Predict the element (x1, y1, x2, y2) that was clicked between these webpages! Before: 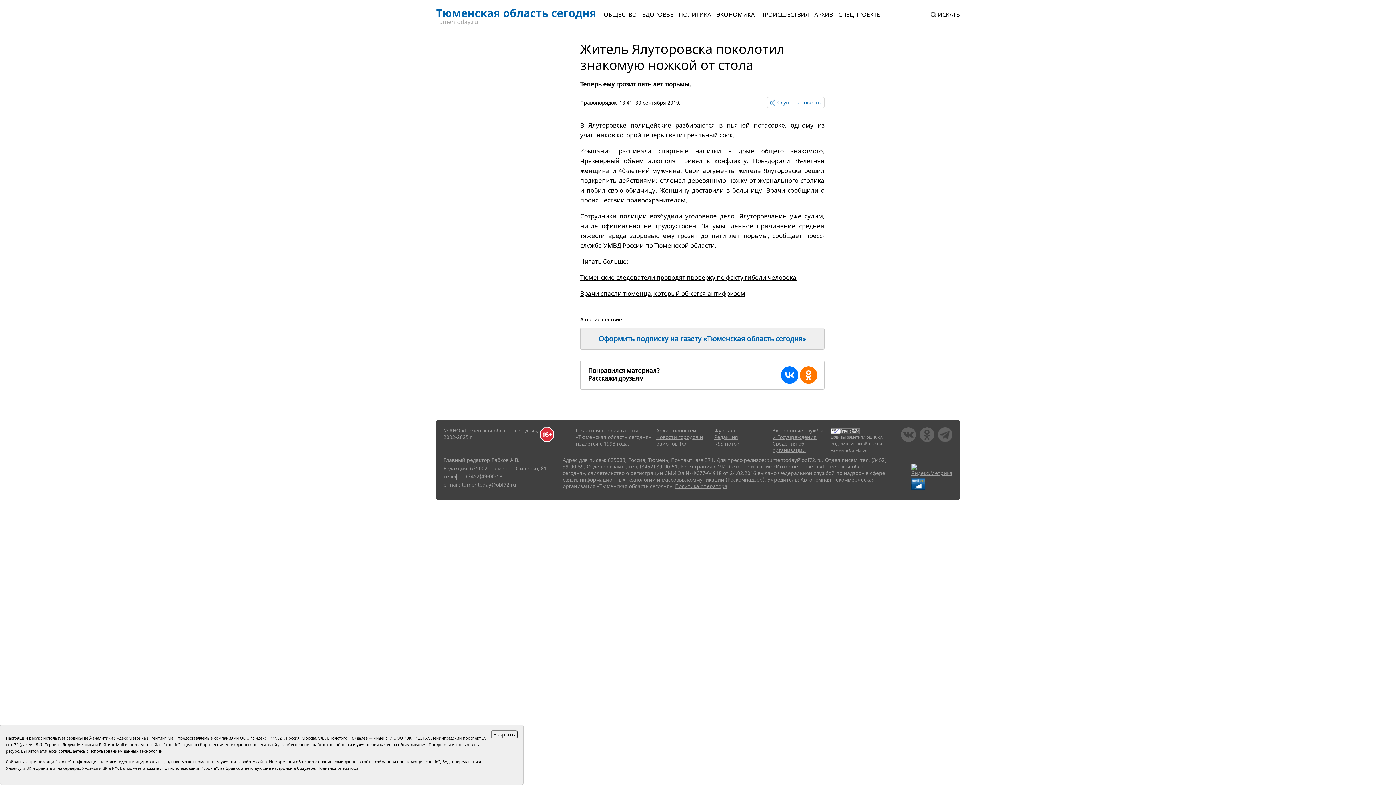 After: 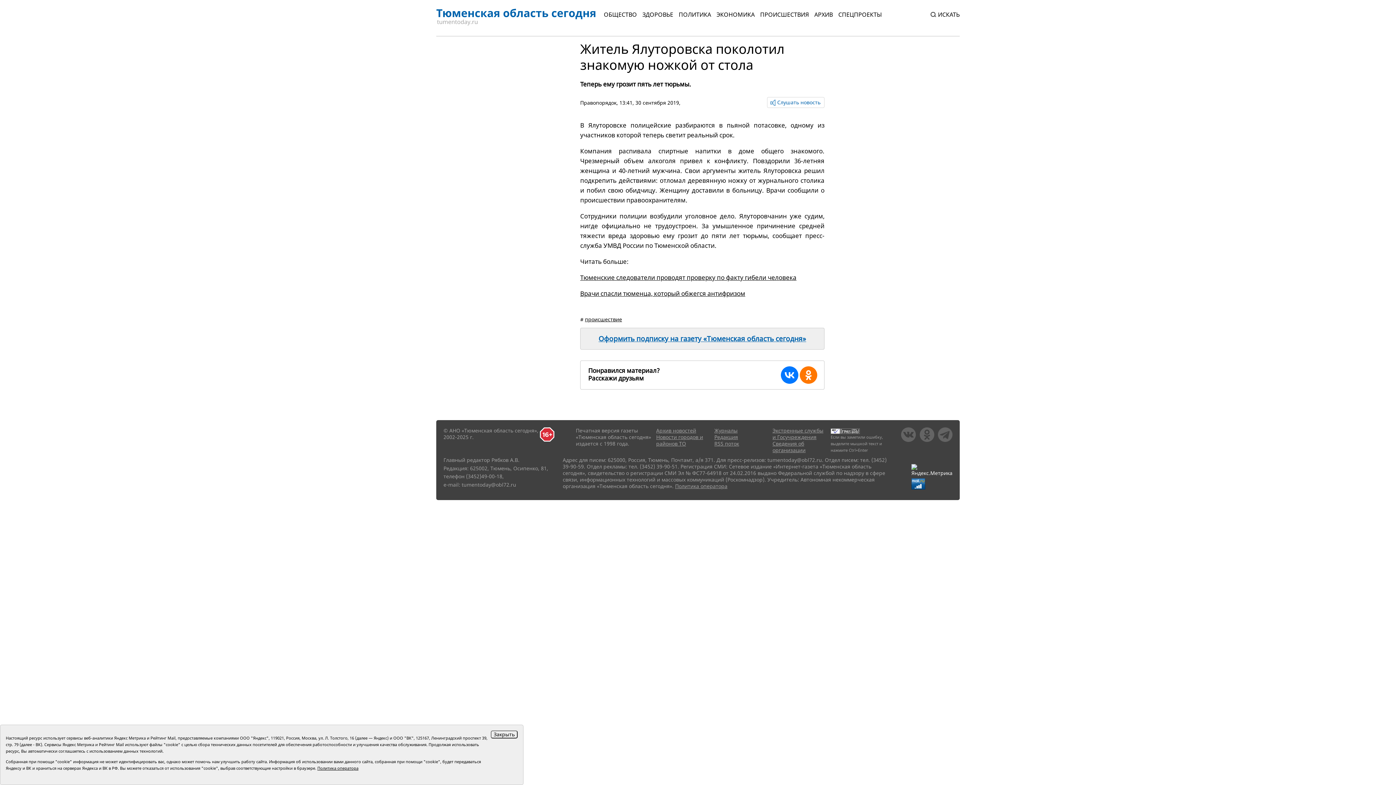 Action: bbox: (911, 466, 952, 473)